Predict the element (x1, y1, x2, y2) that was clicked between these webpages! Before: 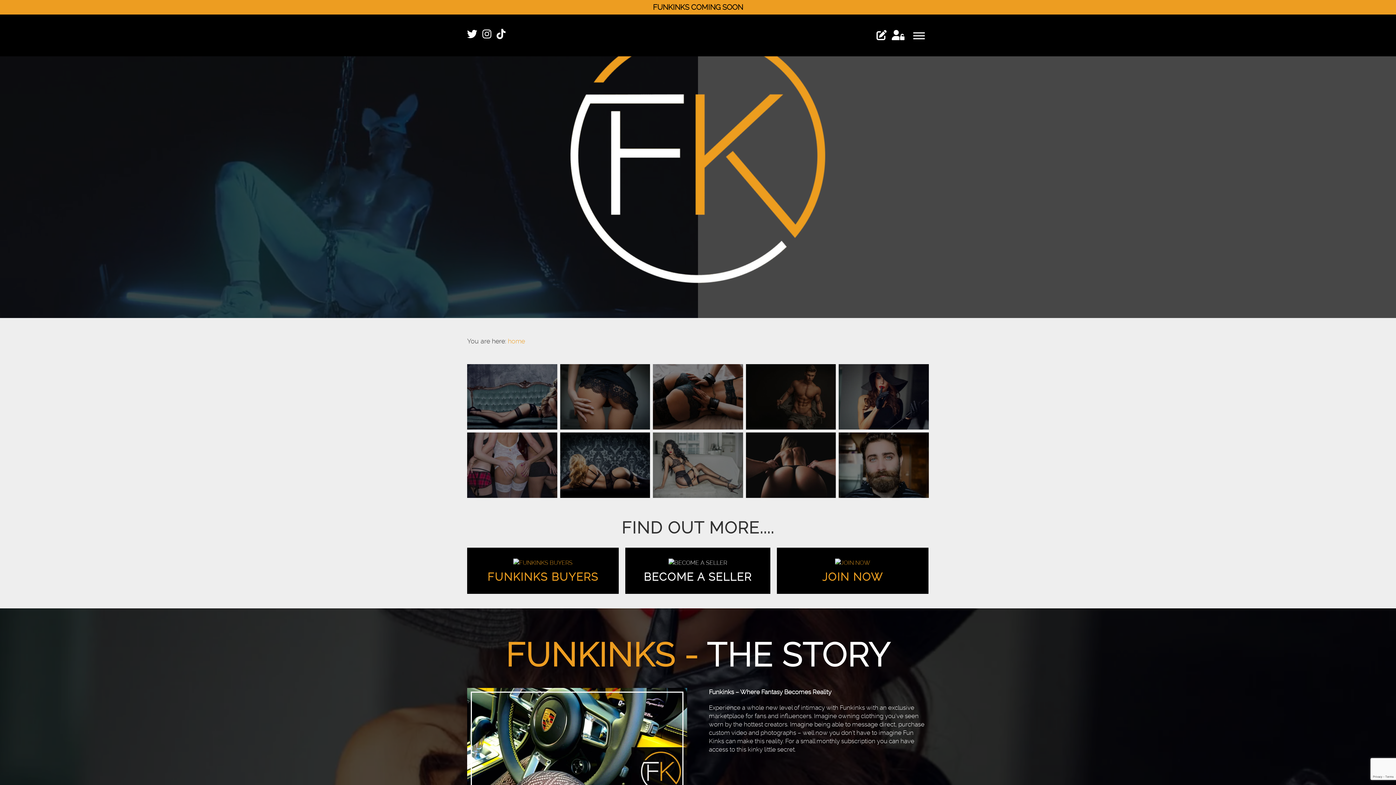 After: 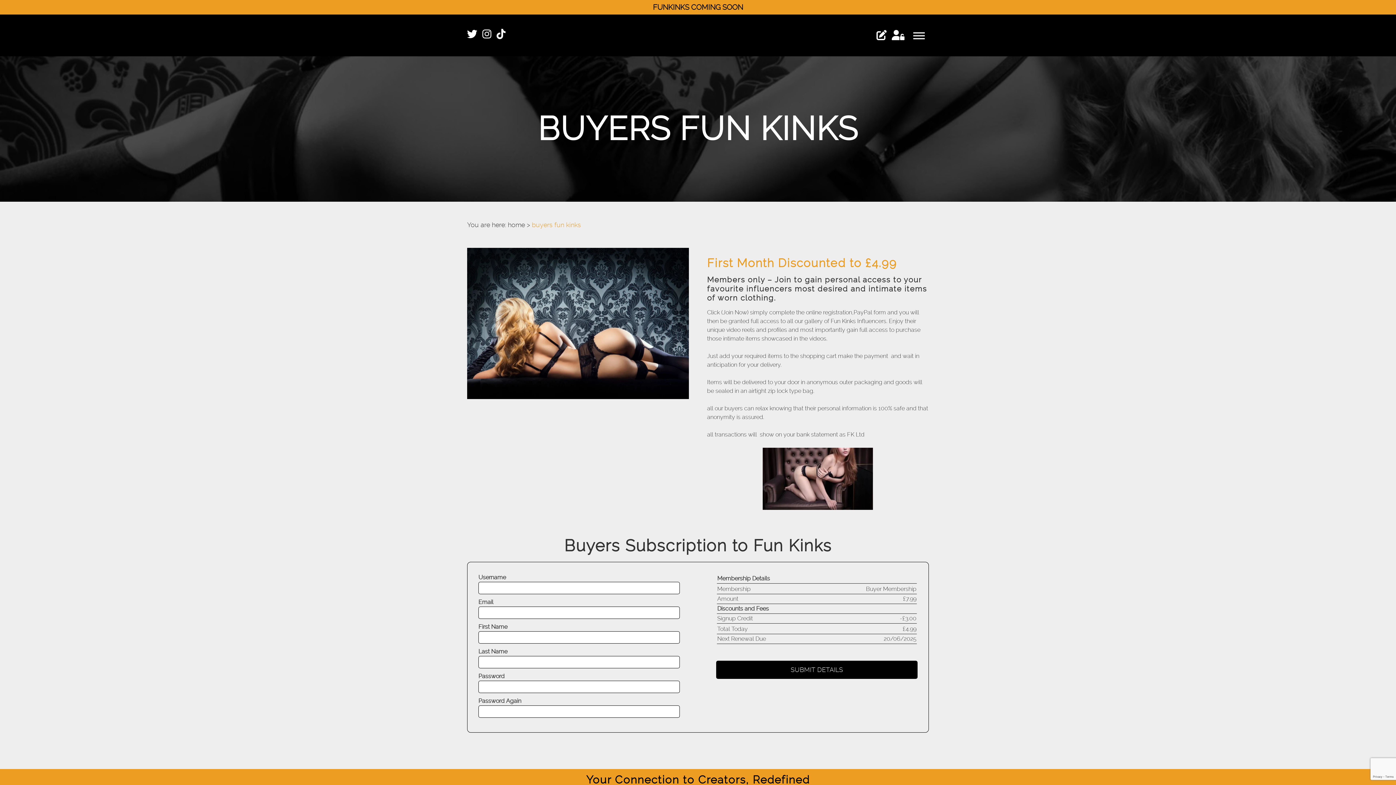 Action: bbox: (653, 432, 743, 498)